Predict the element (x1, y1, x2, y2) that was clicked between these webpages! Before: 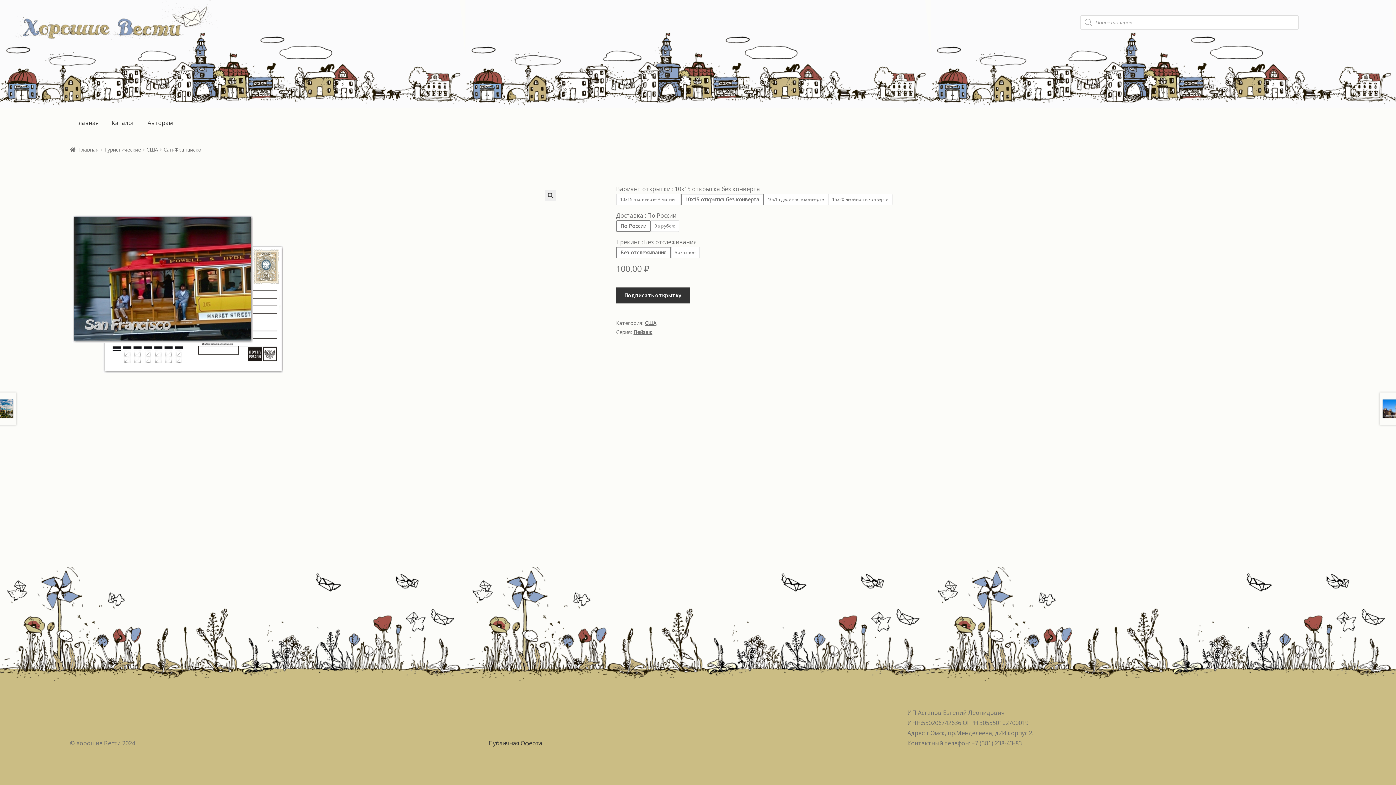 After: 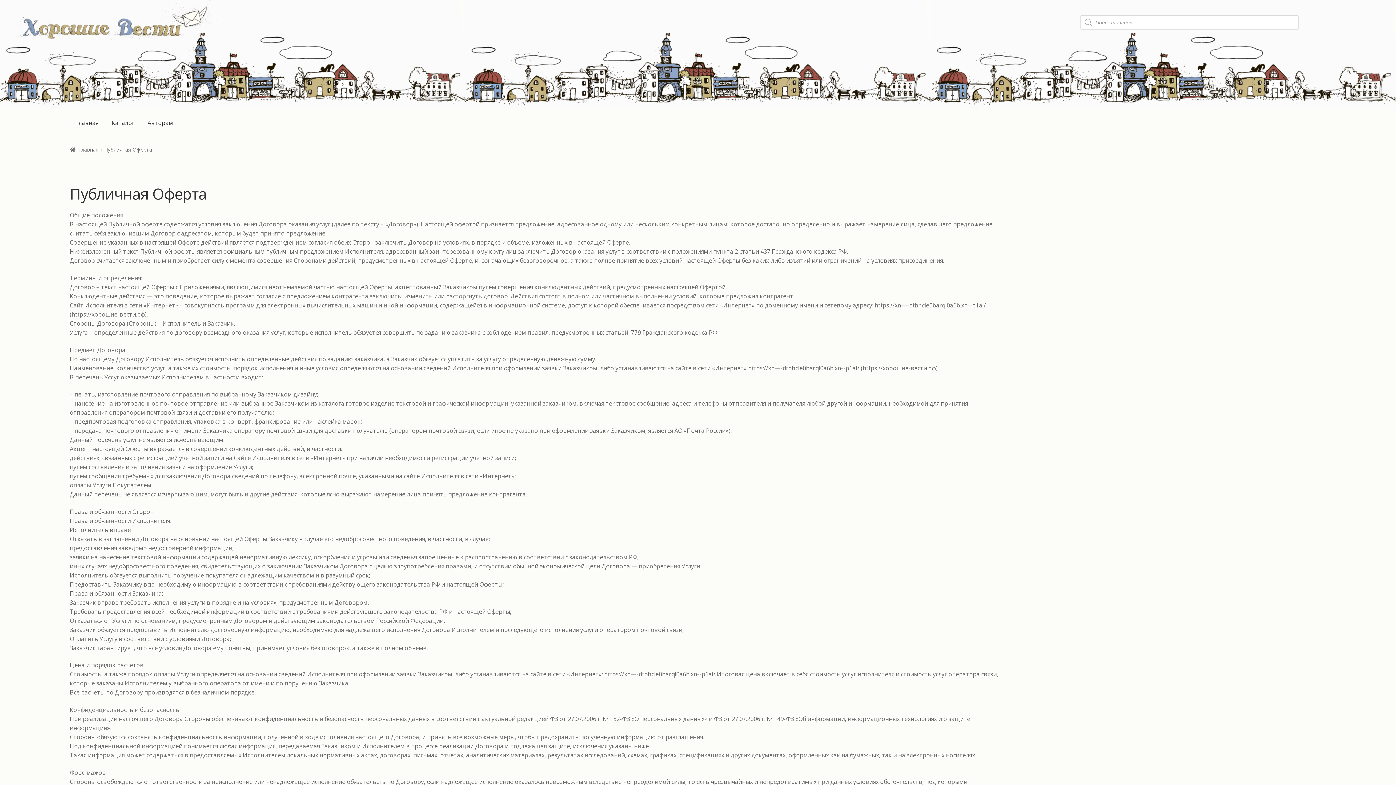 Action: label: Публичная Оферта bbox: (488, 739, 542, 747)